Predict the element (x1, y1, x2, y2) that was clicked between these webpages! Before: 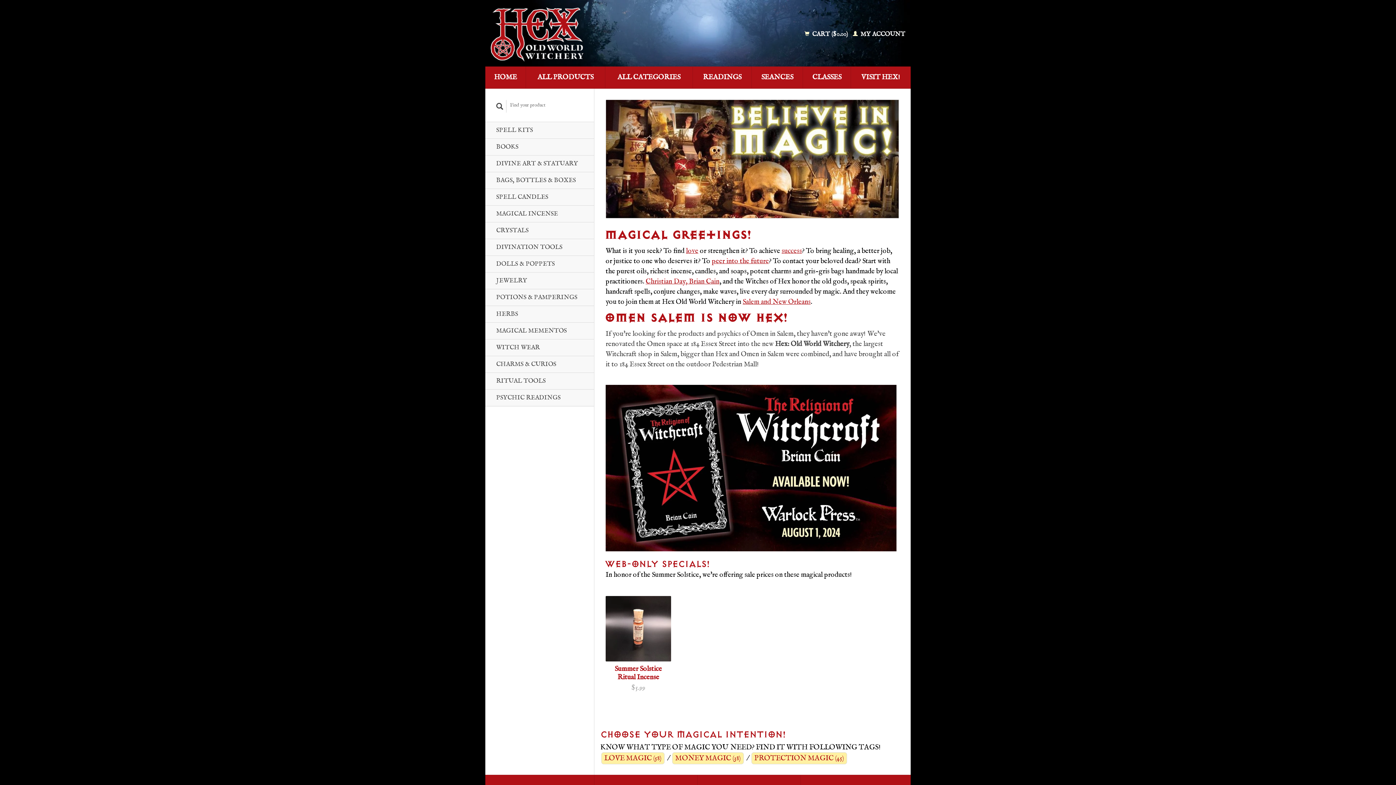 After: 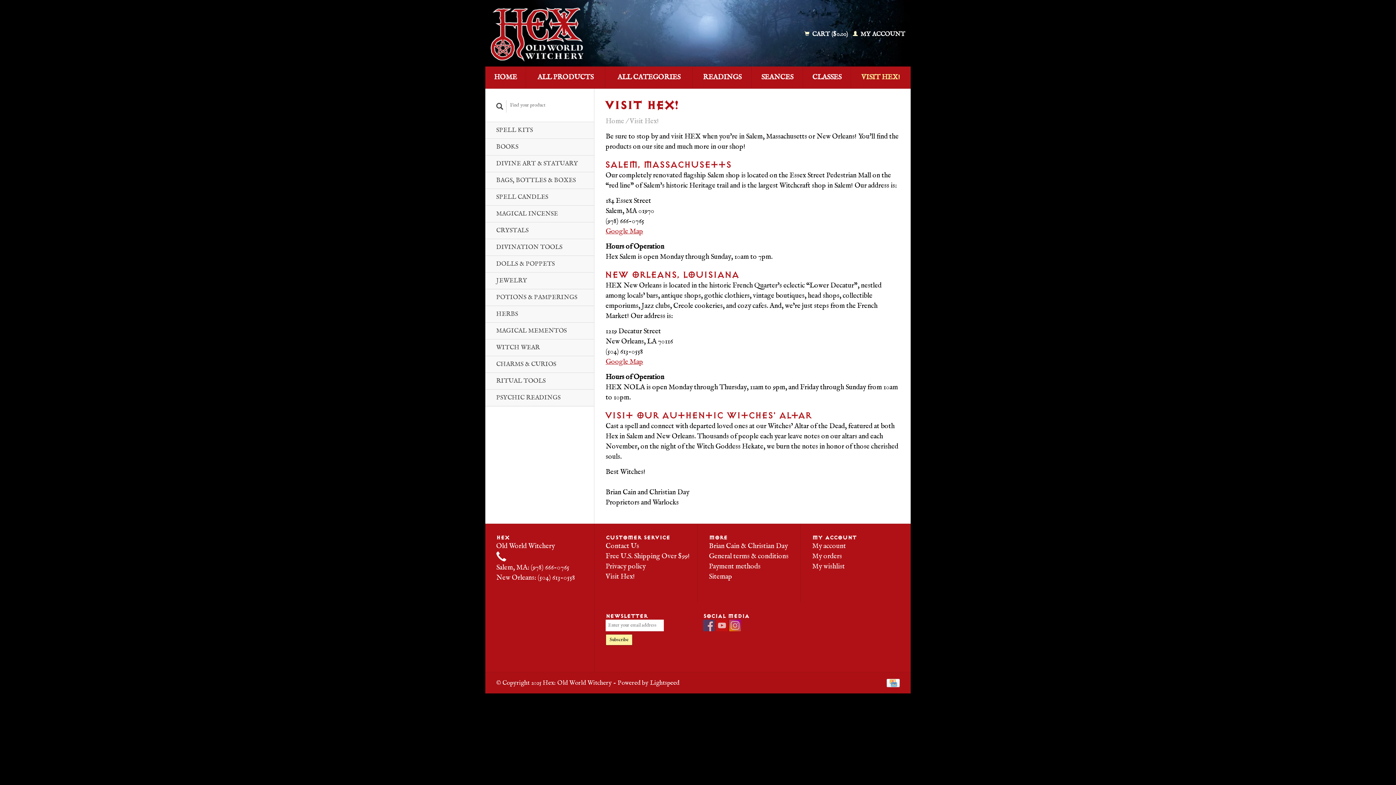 Action: label: VISIT HEX! bbox: (851, 66, 910, 88)